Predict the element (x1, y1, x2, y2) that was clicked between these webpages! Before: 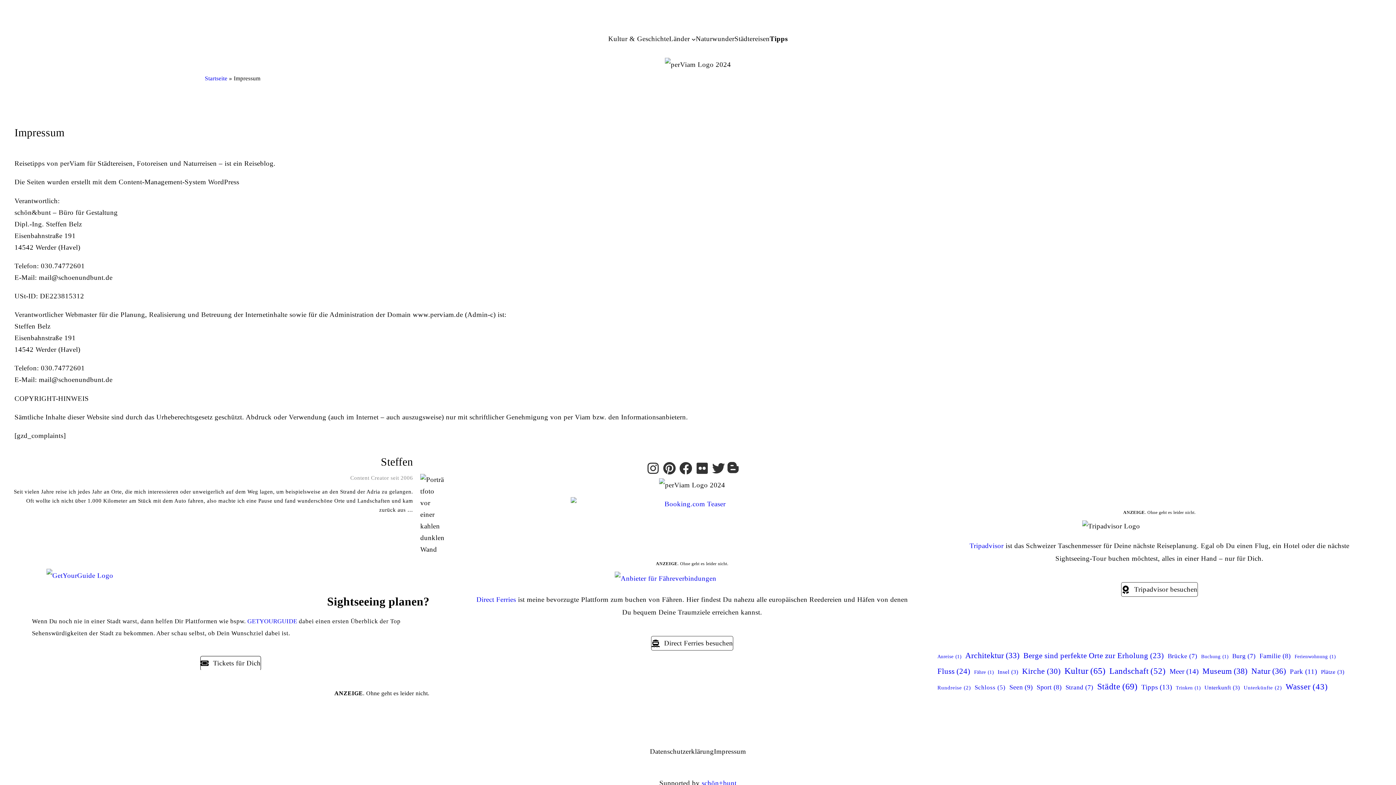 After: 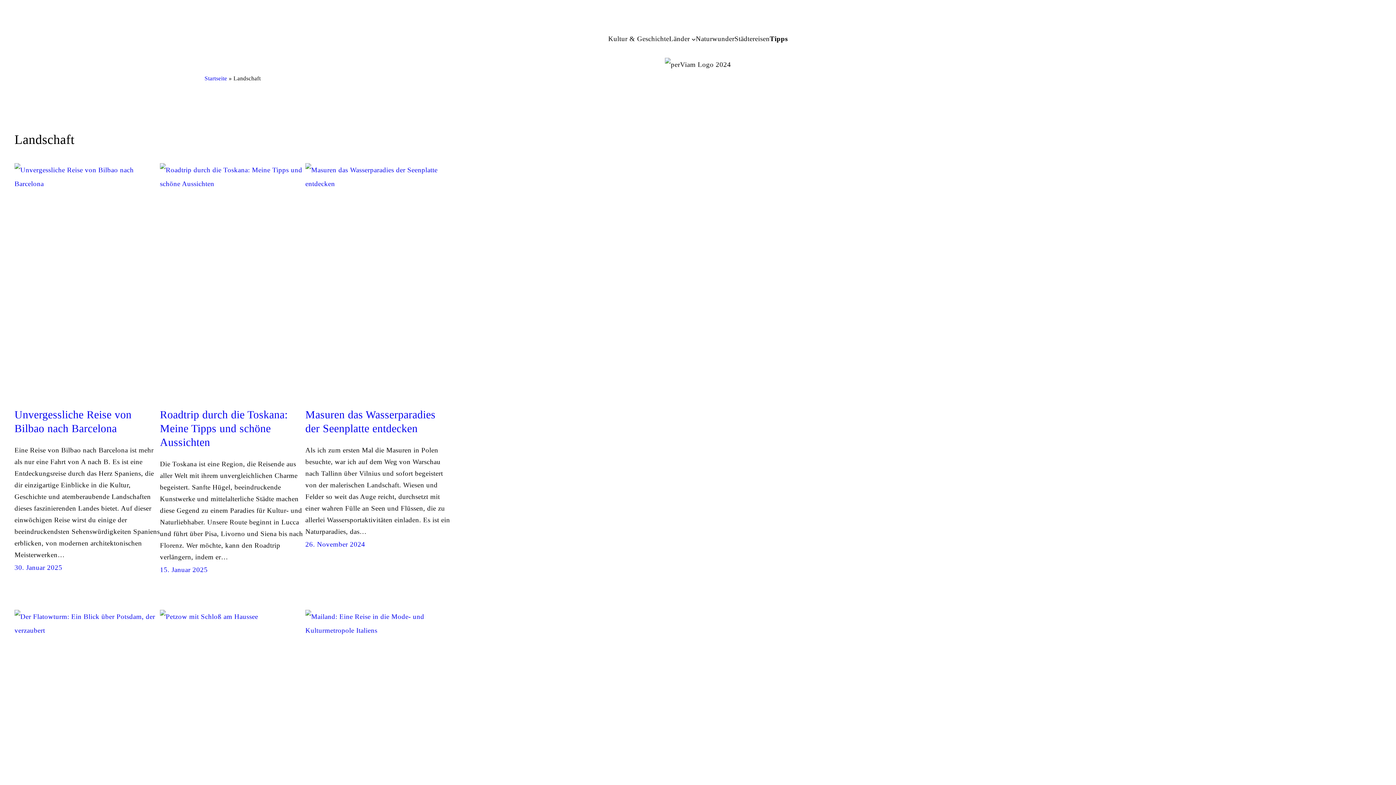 Action: bbox: (1109, 664, 1166, 678) label: Landschaft (52 Einträge)